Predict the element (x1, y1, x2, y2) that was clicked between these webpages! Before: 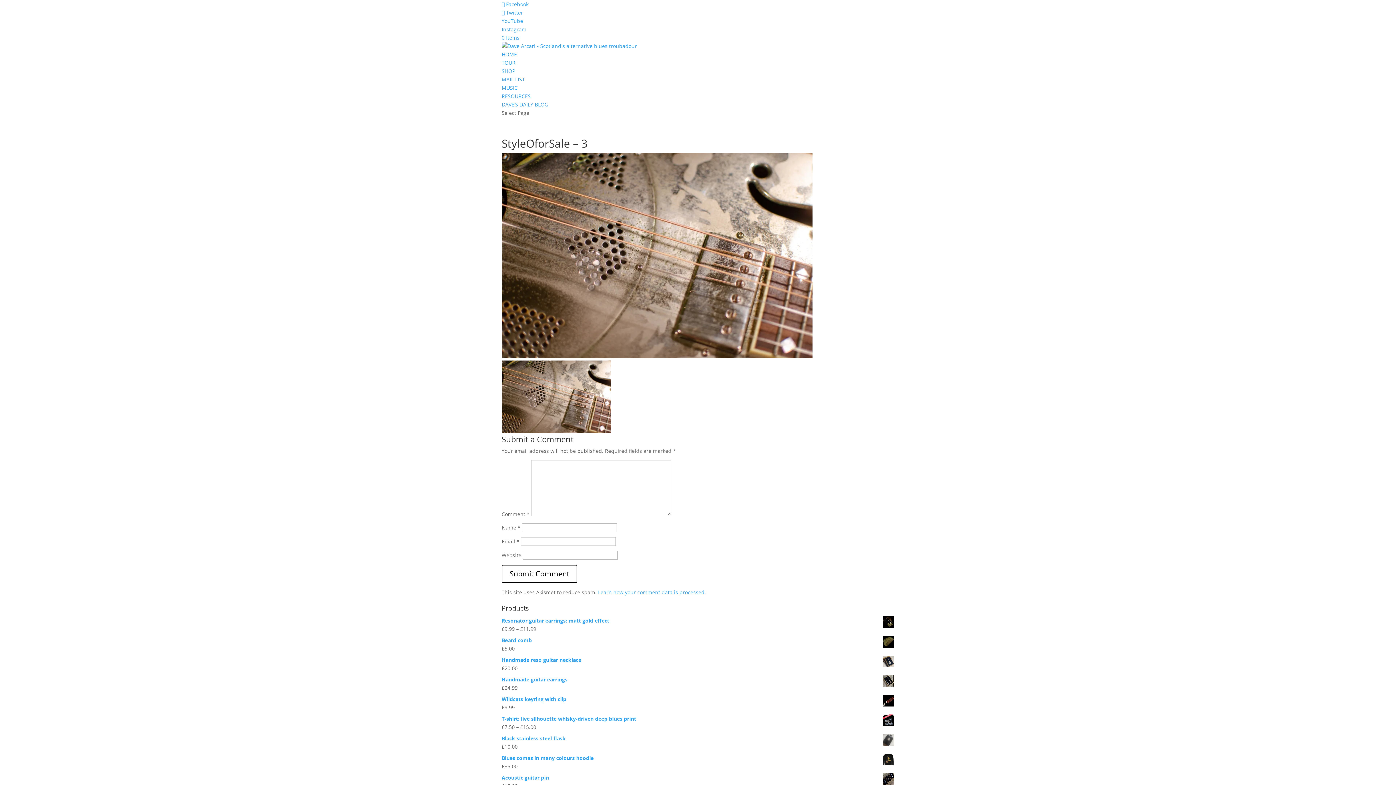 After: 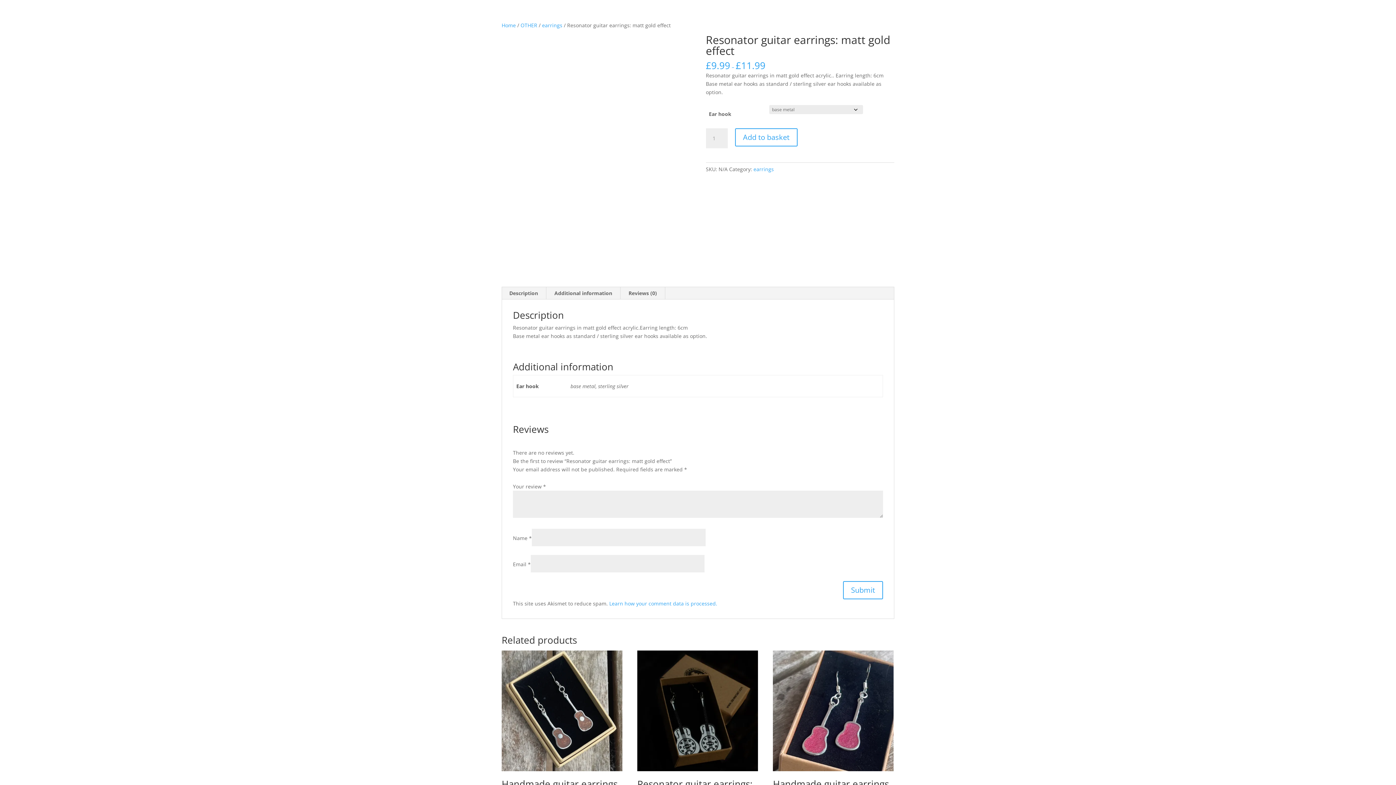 Action: label: Resonator guitar earrings: matt gold effect bbox: (501, 616, 894, 625)